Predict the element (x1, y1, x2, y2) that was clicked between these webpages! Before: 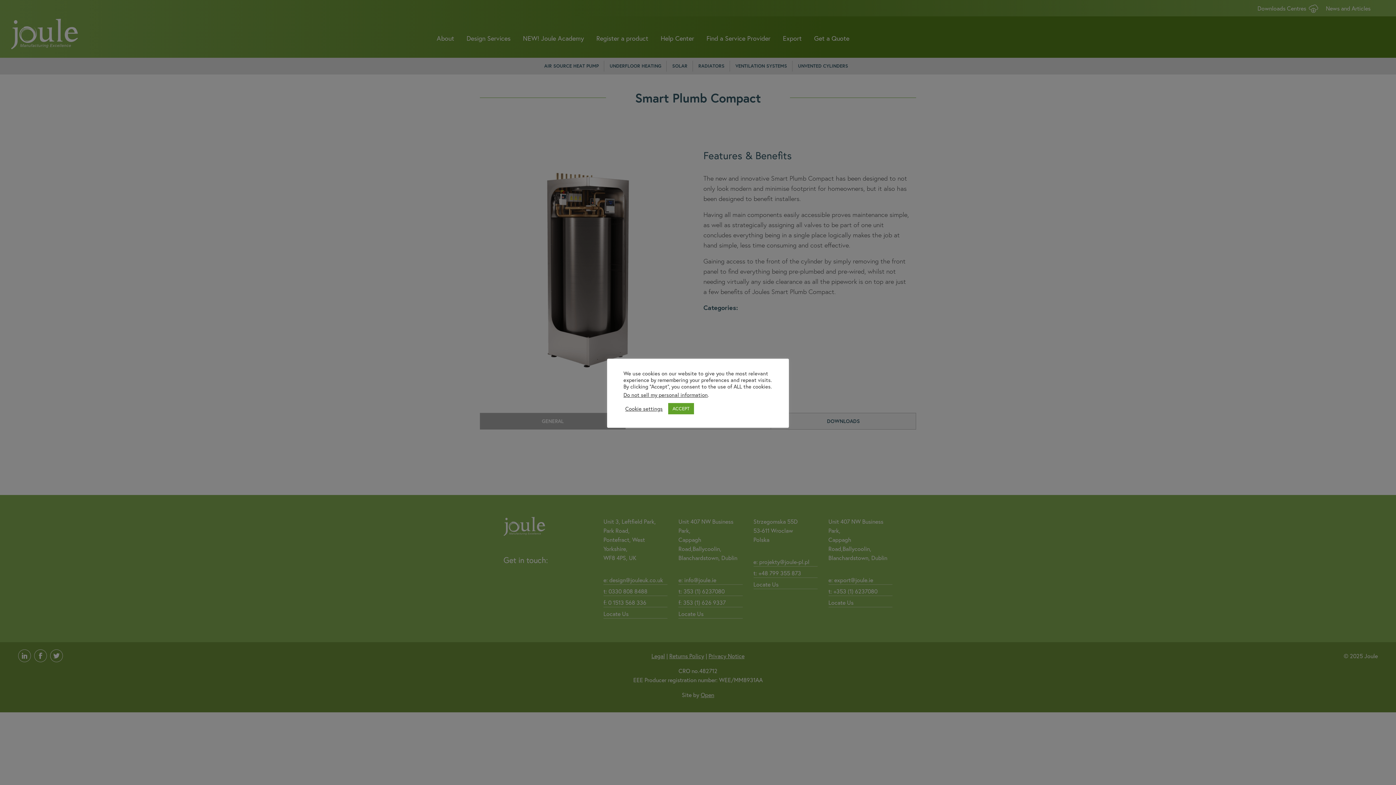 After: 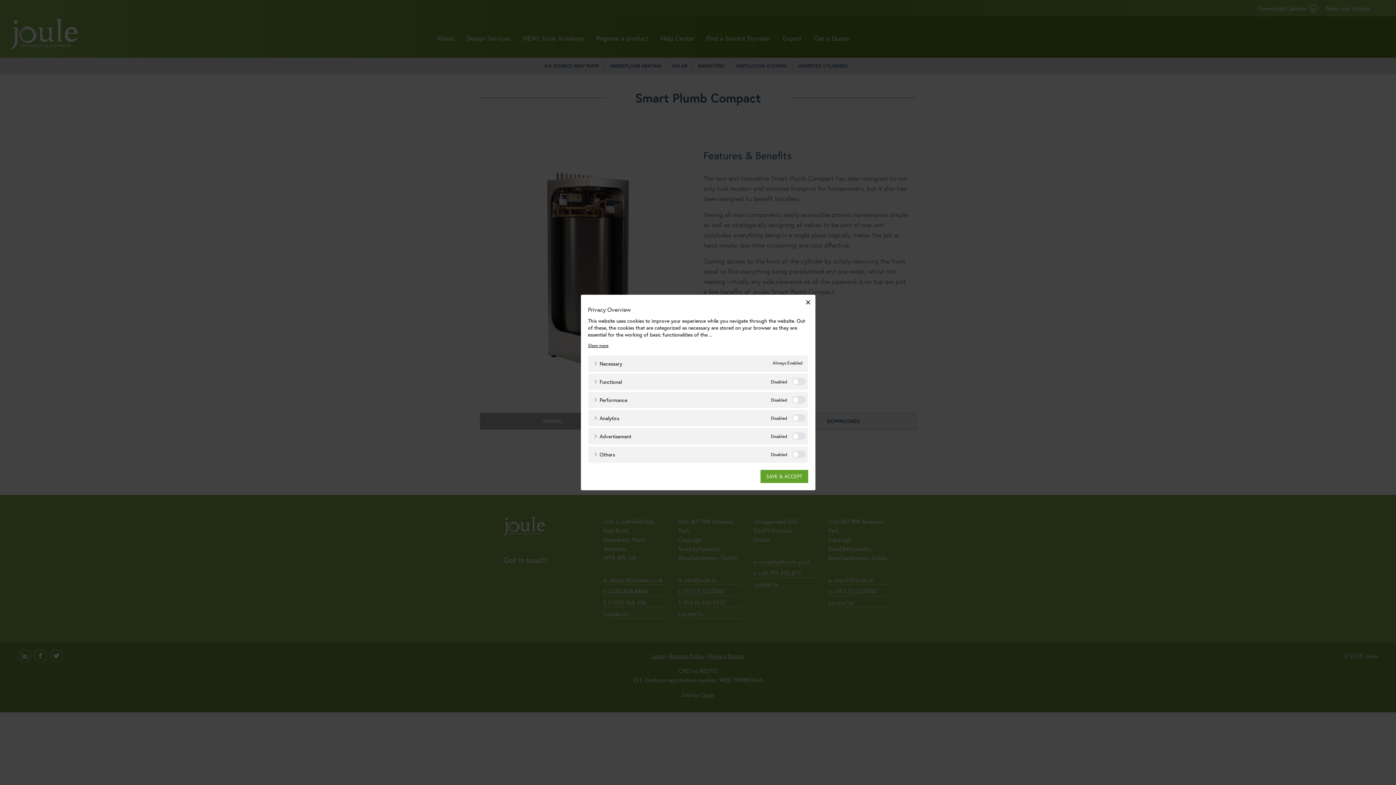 Action: label: Cookie settings bbox: (625, 405, 662, 412)